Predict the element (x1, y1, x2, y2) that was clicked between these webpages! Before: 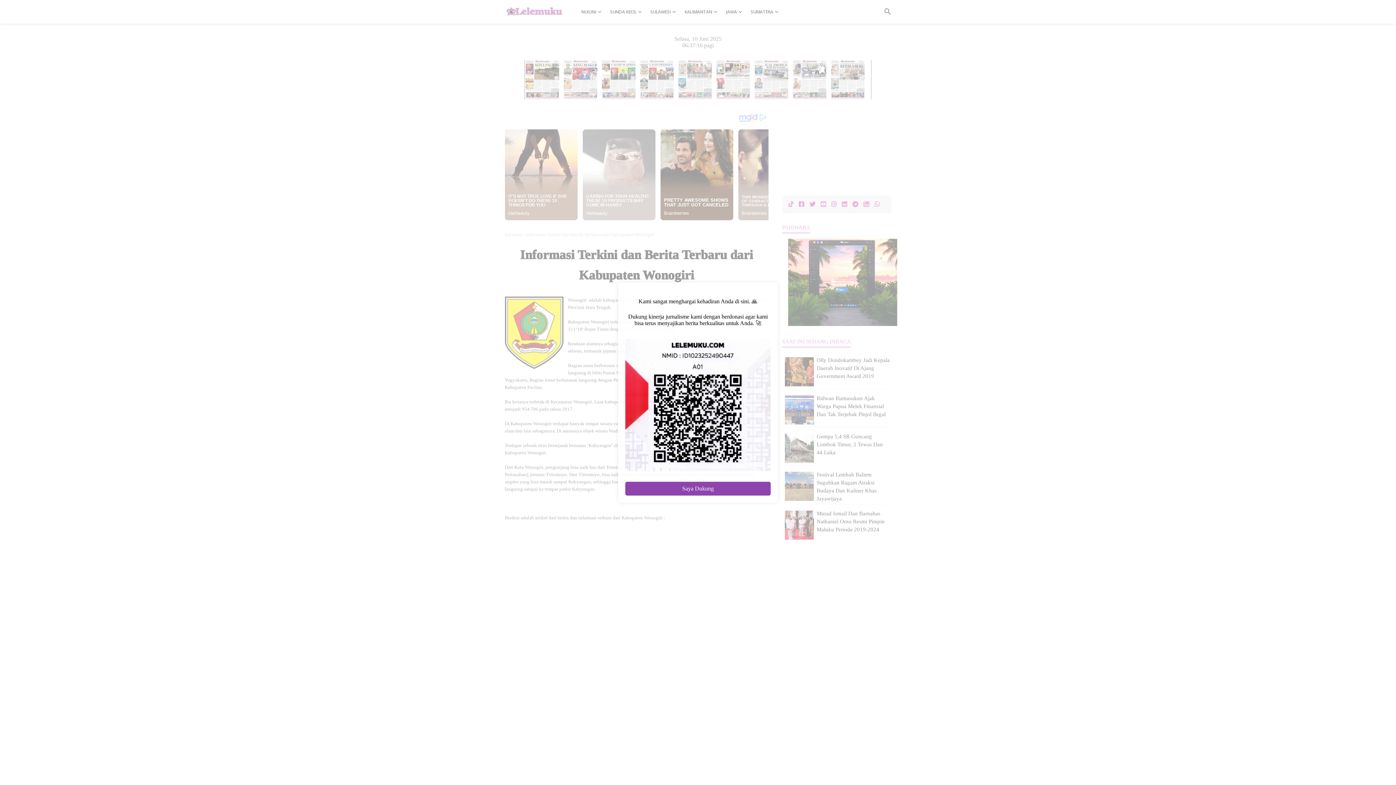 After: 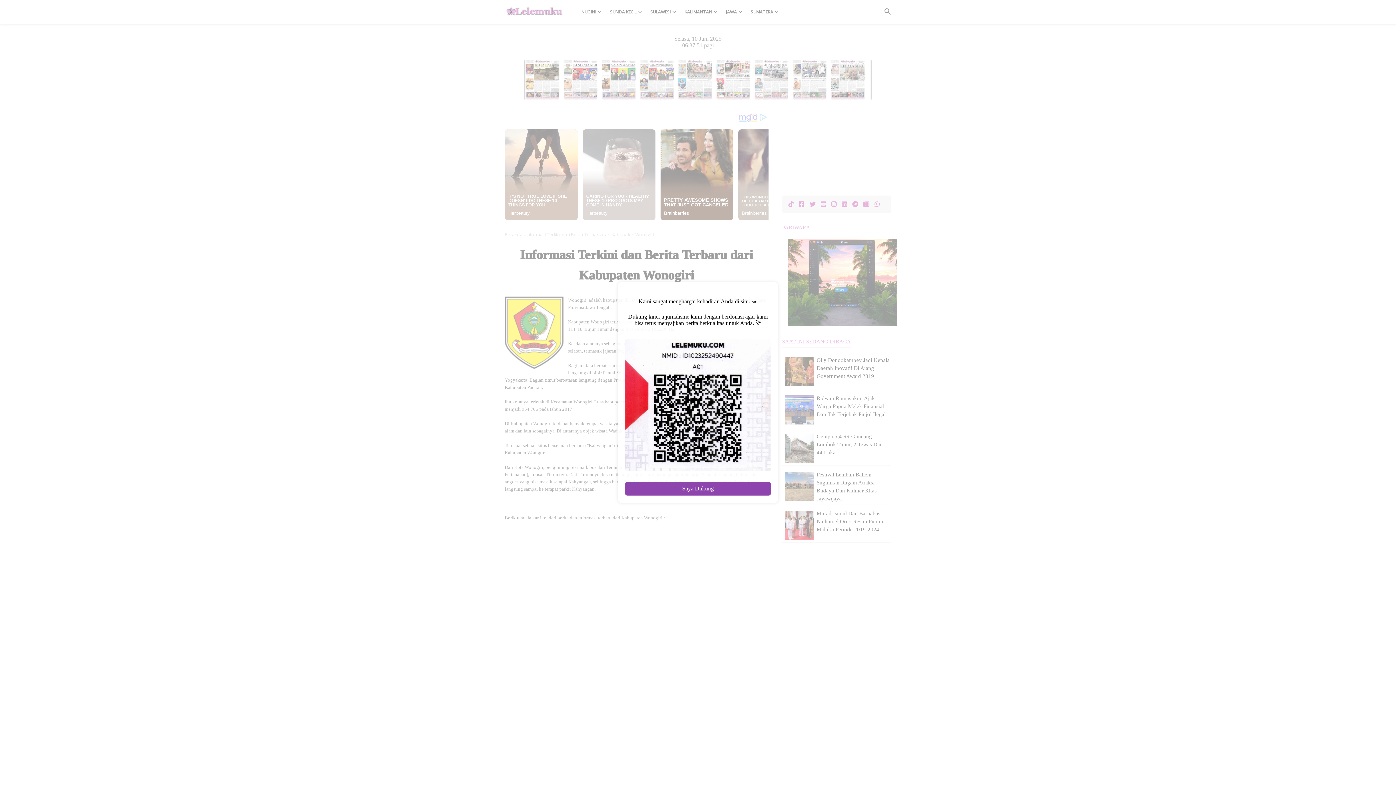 Action: bbox: (625, 469, 770, 476)